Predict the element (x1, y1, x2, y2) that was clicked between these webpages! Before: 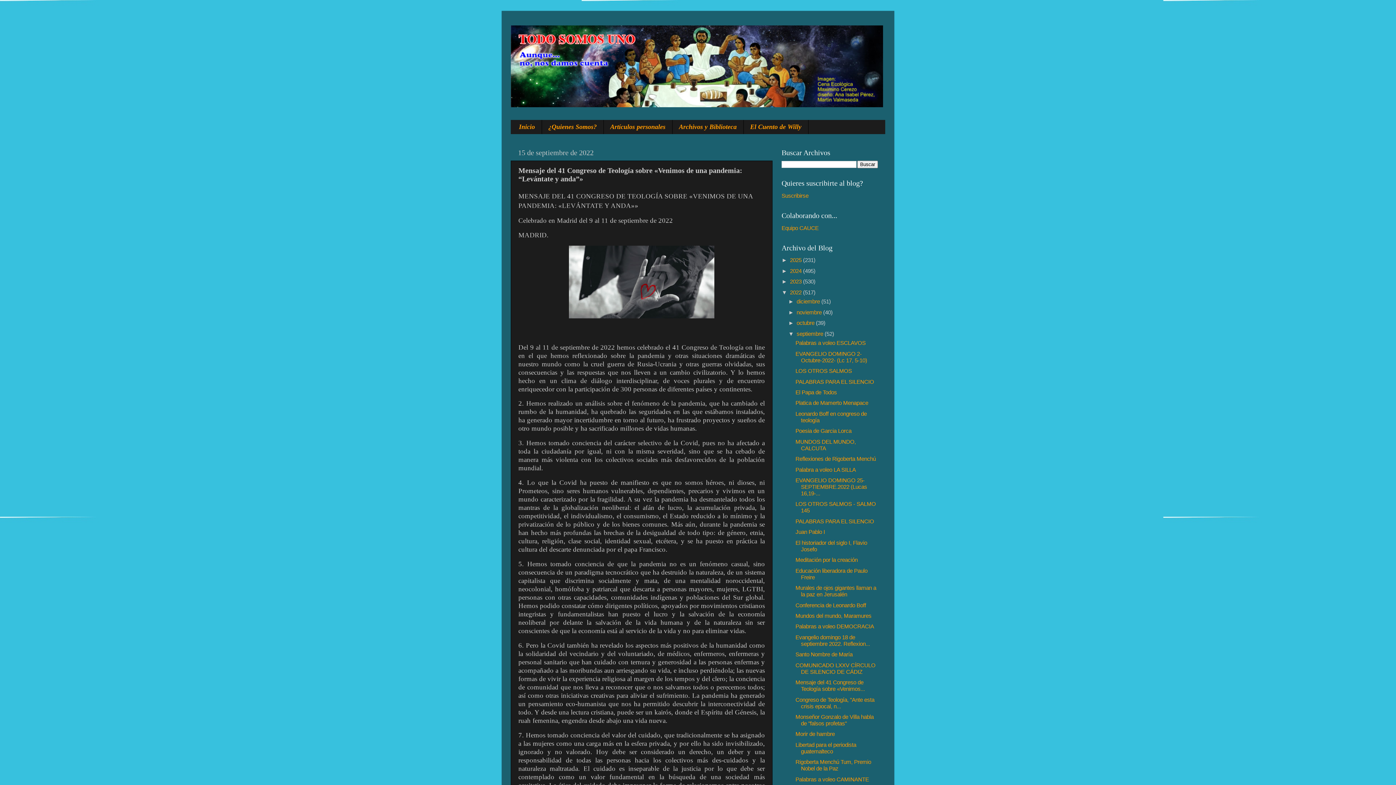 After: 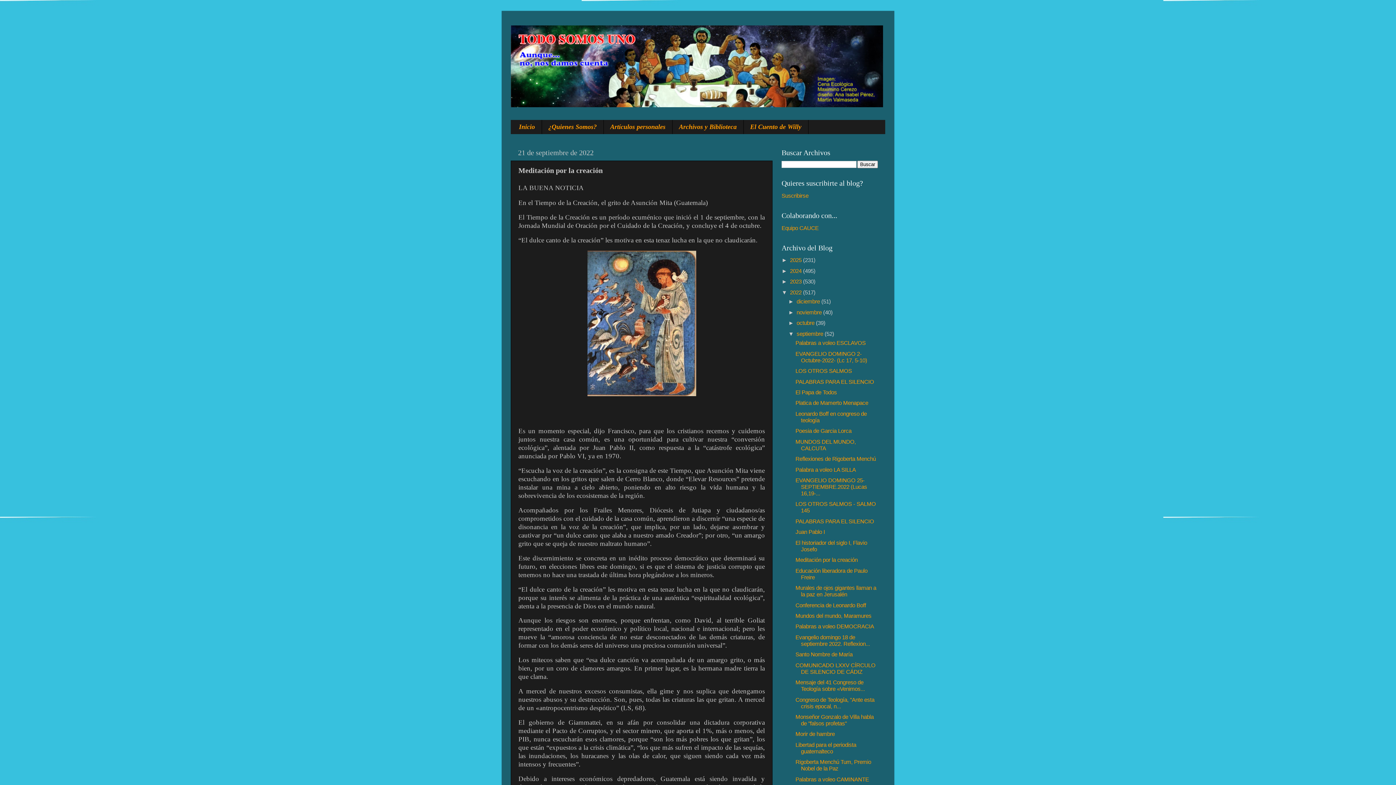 Action: bbox: (795, 557, 857, 563) label: Meditación por la creación